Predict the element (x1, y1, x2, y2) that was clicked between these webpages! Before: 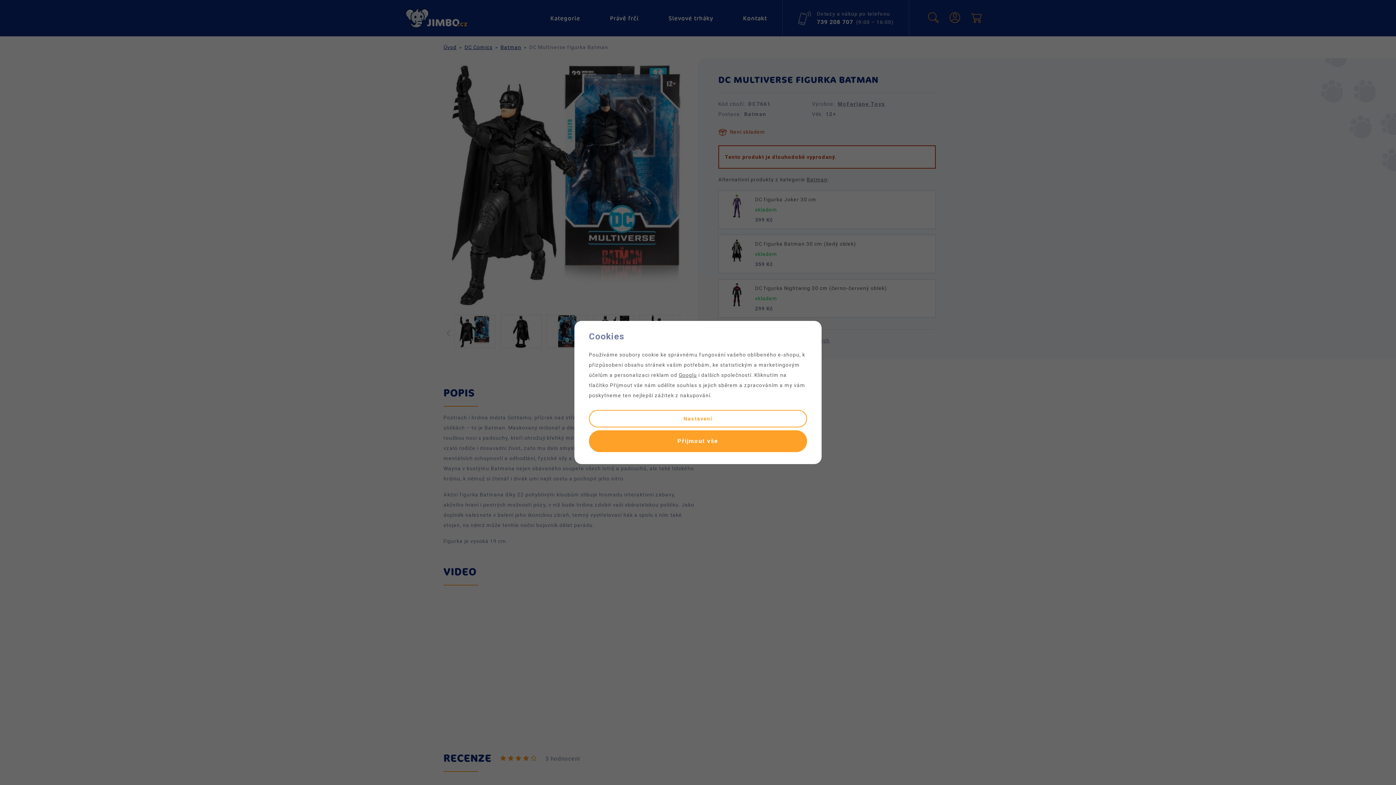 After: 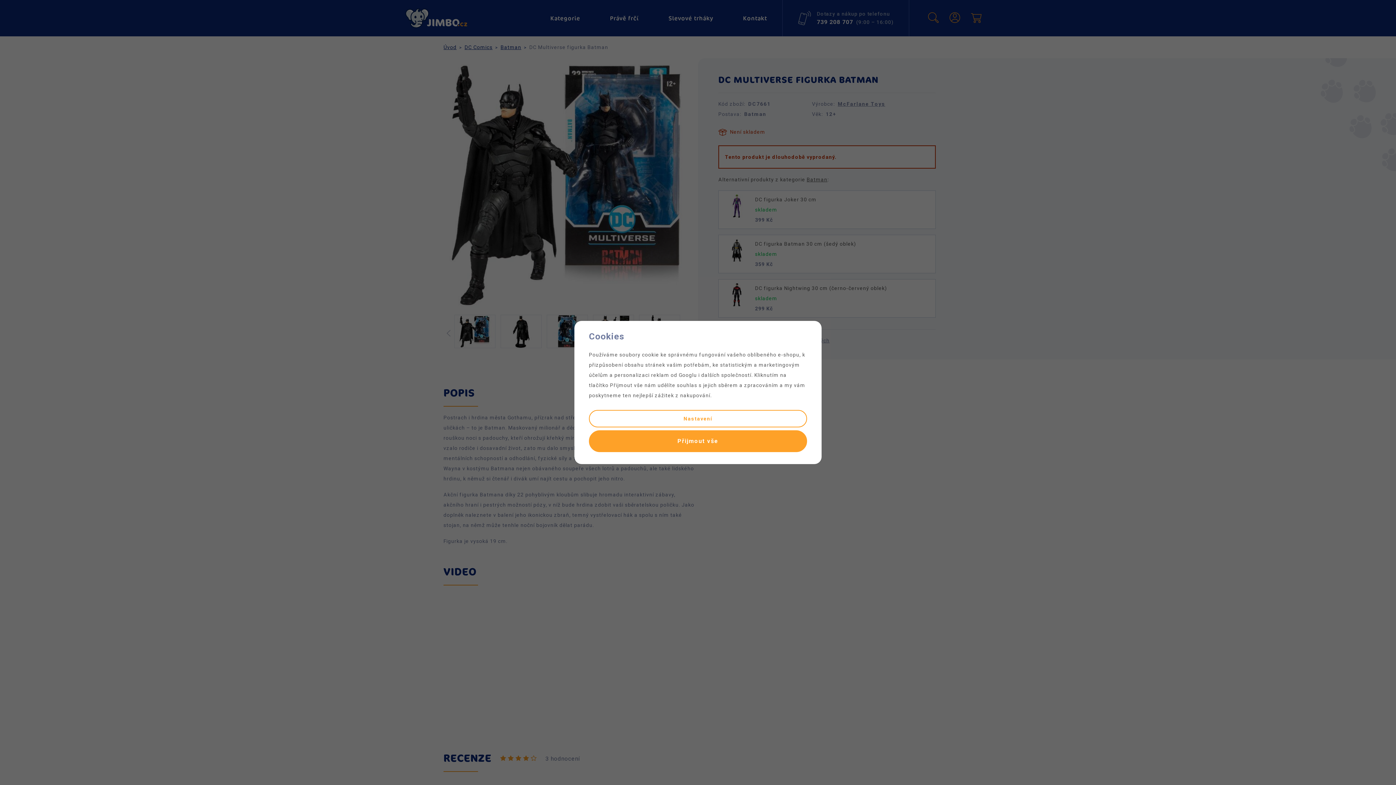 Action: bbox: (678, 372, 697, 378) label: Googlu